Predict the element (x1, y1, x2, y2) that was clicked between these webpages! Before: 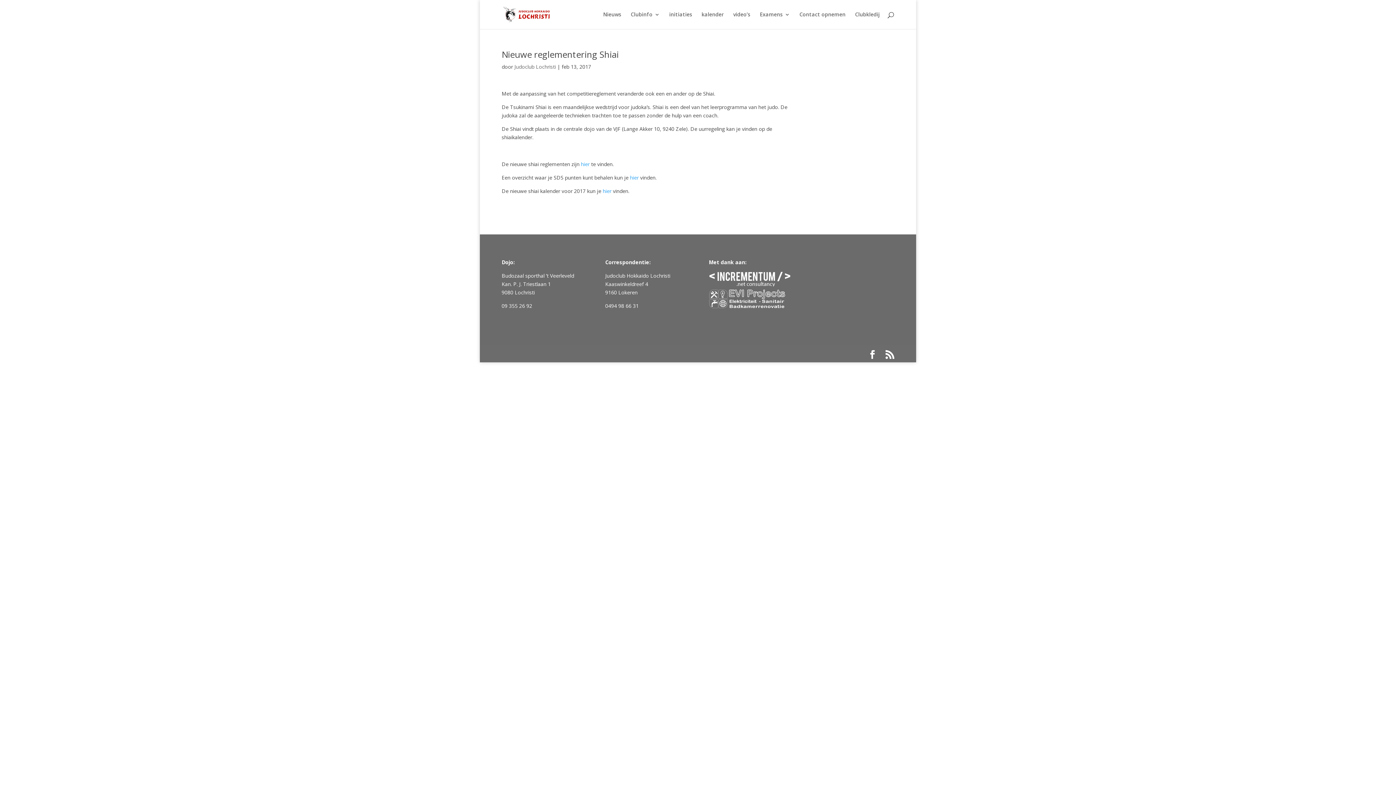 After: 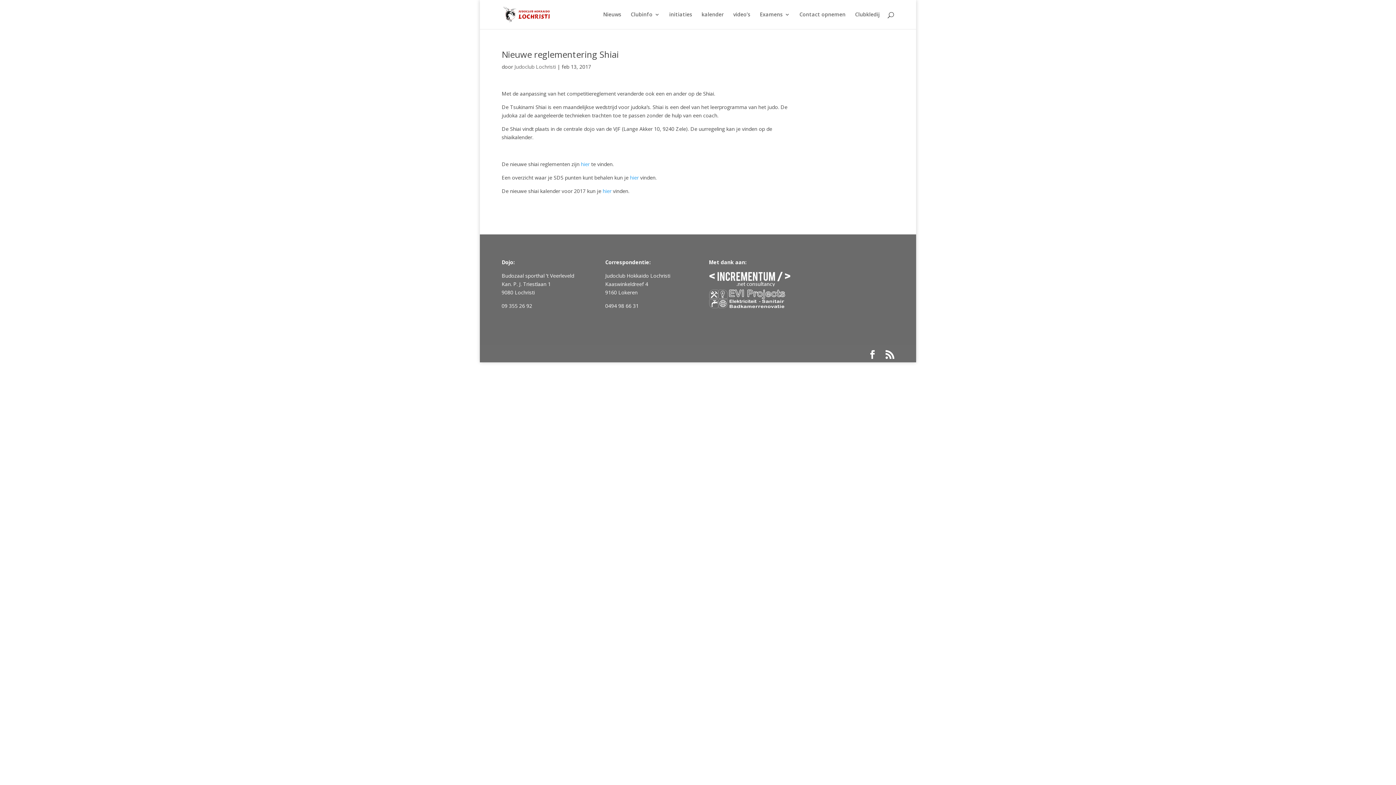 Action: bbox: (630, 174, 640, 181) label: hier 